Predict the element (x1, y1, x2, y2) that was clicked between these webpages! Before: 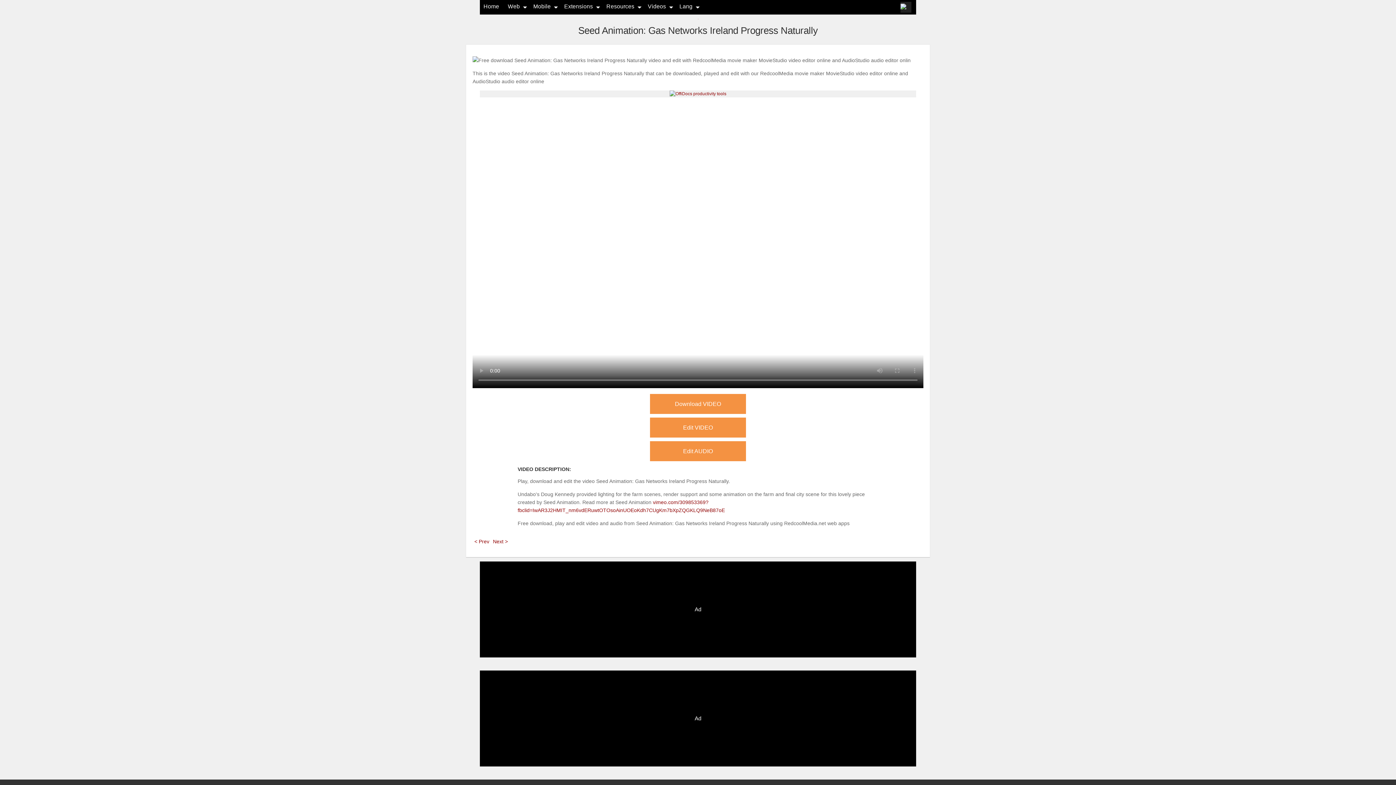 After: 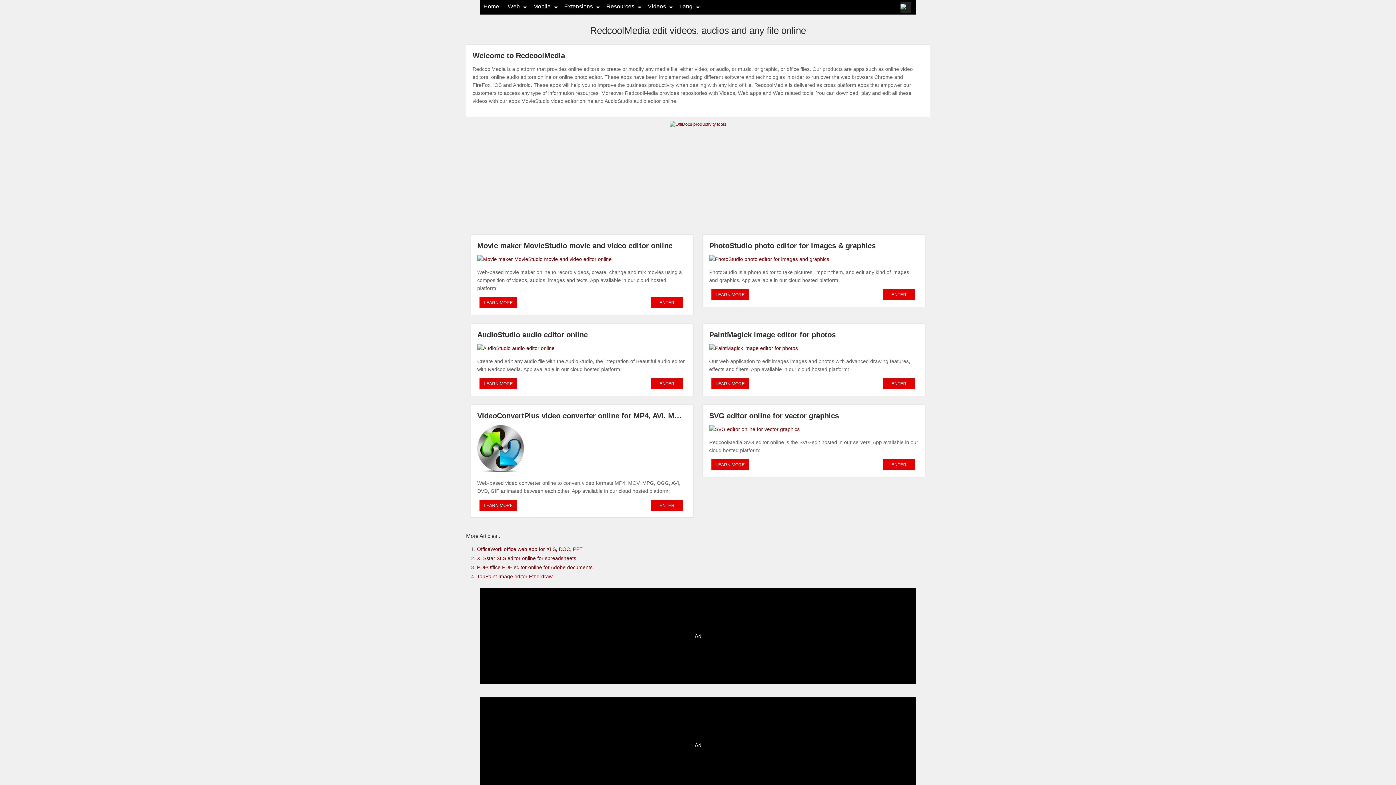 Action: bbox: (483, 3, 499, 9) label: Home